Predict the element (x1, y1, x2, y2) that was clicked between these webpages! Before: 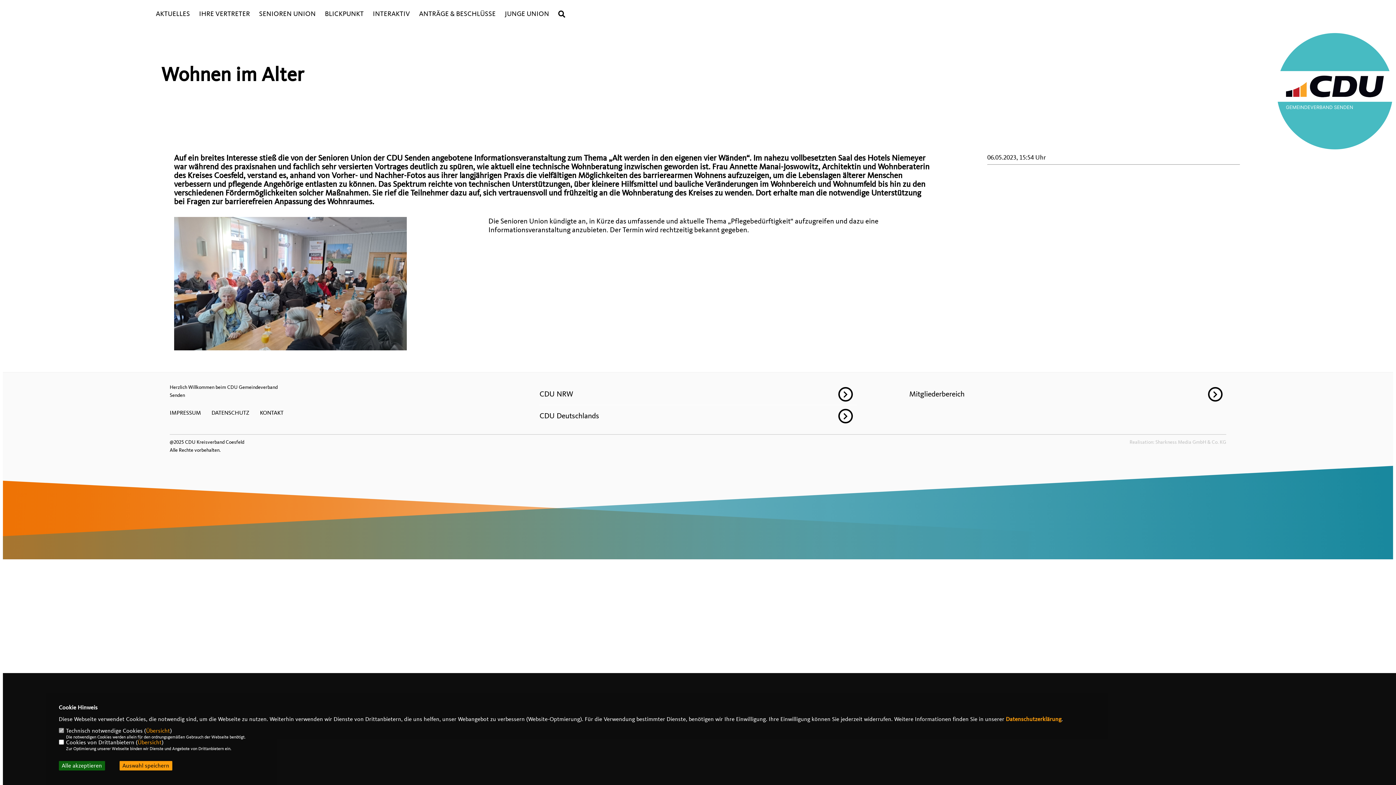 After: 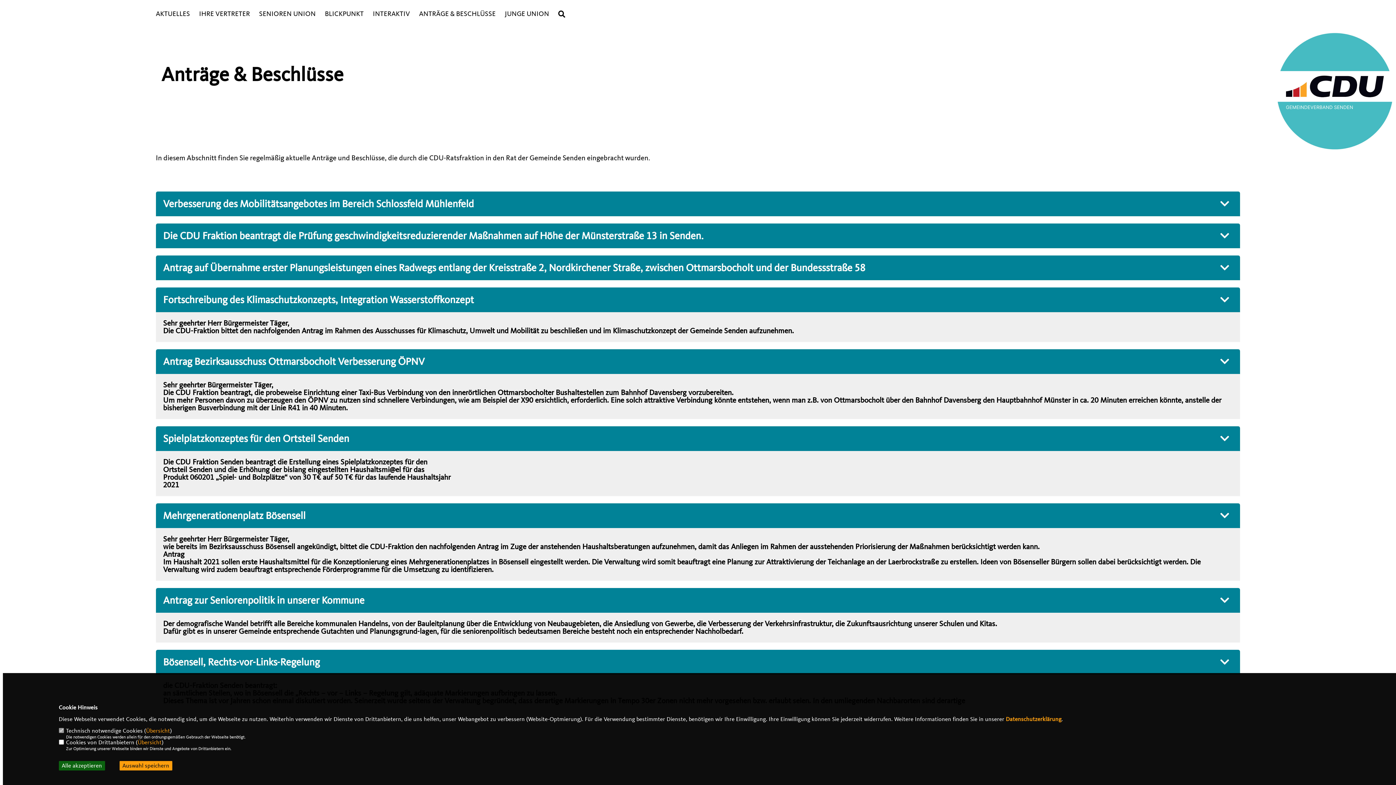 Action: label: ANTRÄGE & BESCHLÜSSE bbox: (419, 10, 495, 17)